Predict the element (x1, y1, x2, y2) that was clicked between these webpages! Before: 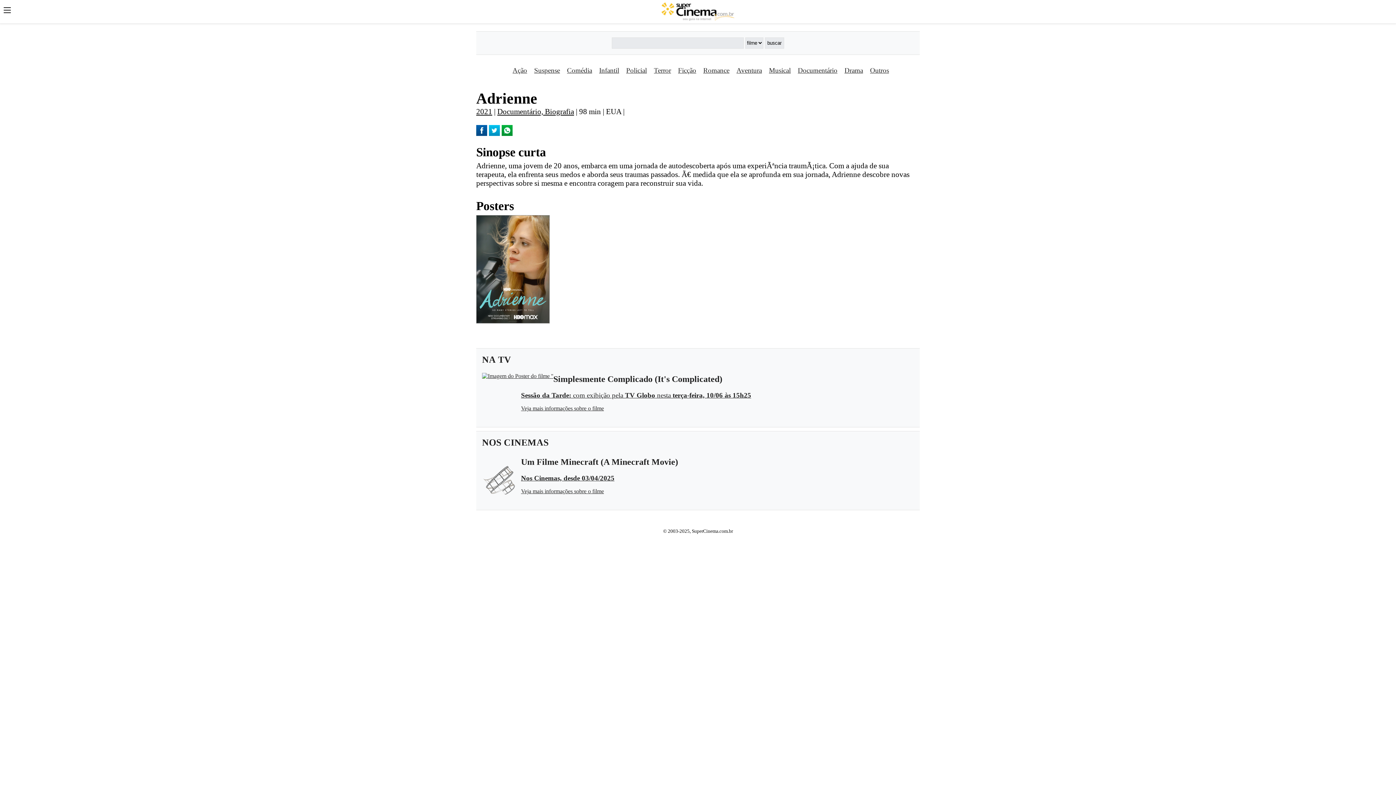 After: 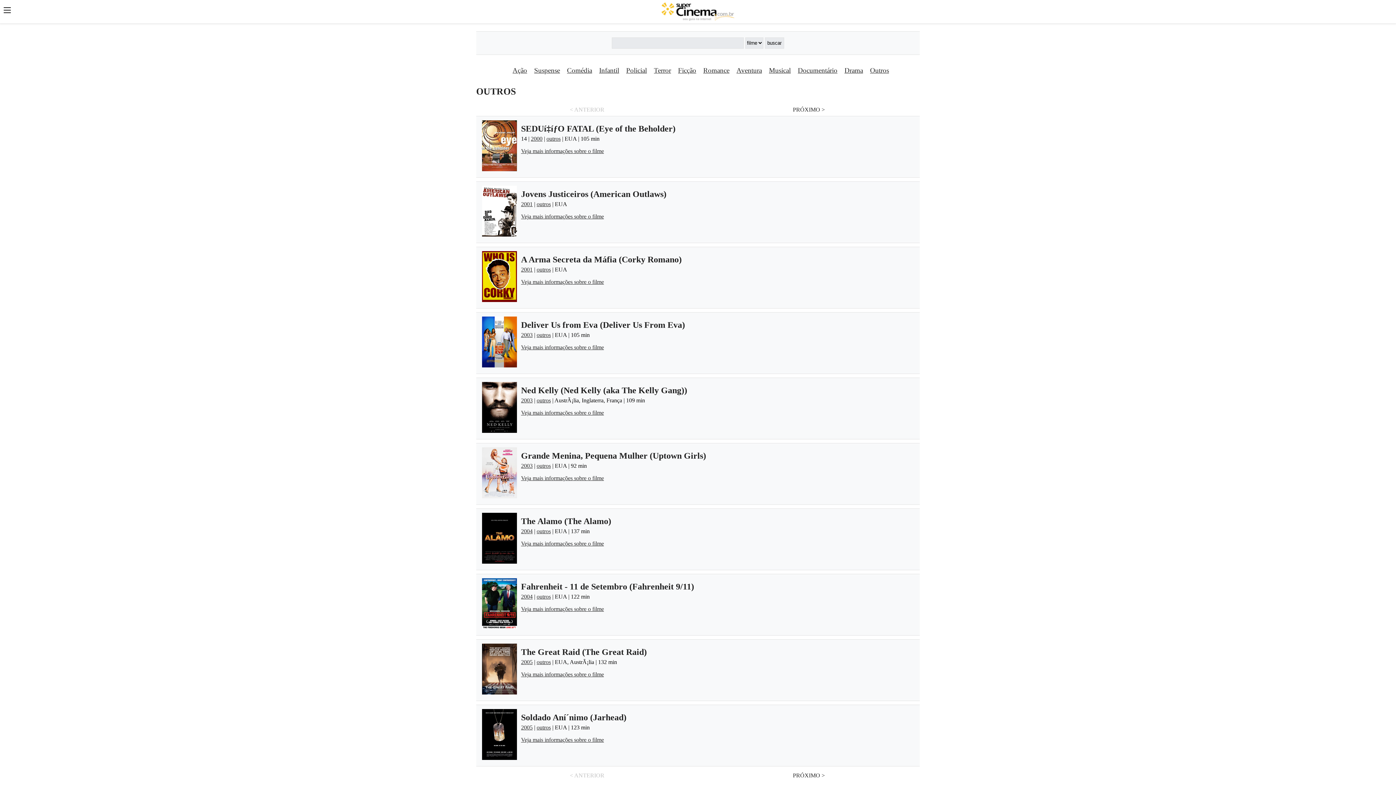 Action: label: Outros bbox: (870, 66, 889, 74)